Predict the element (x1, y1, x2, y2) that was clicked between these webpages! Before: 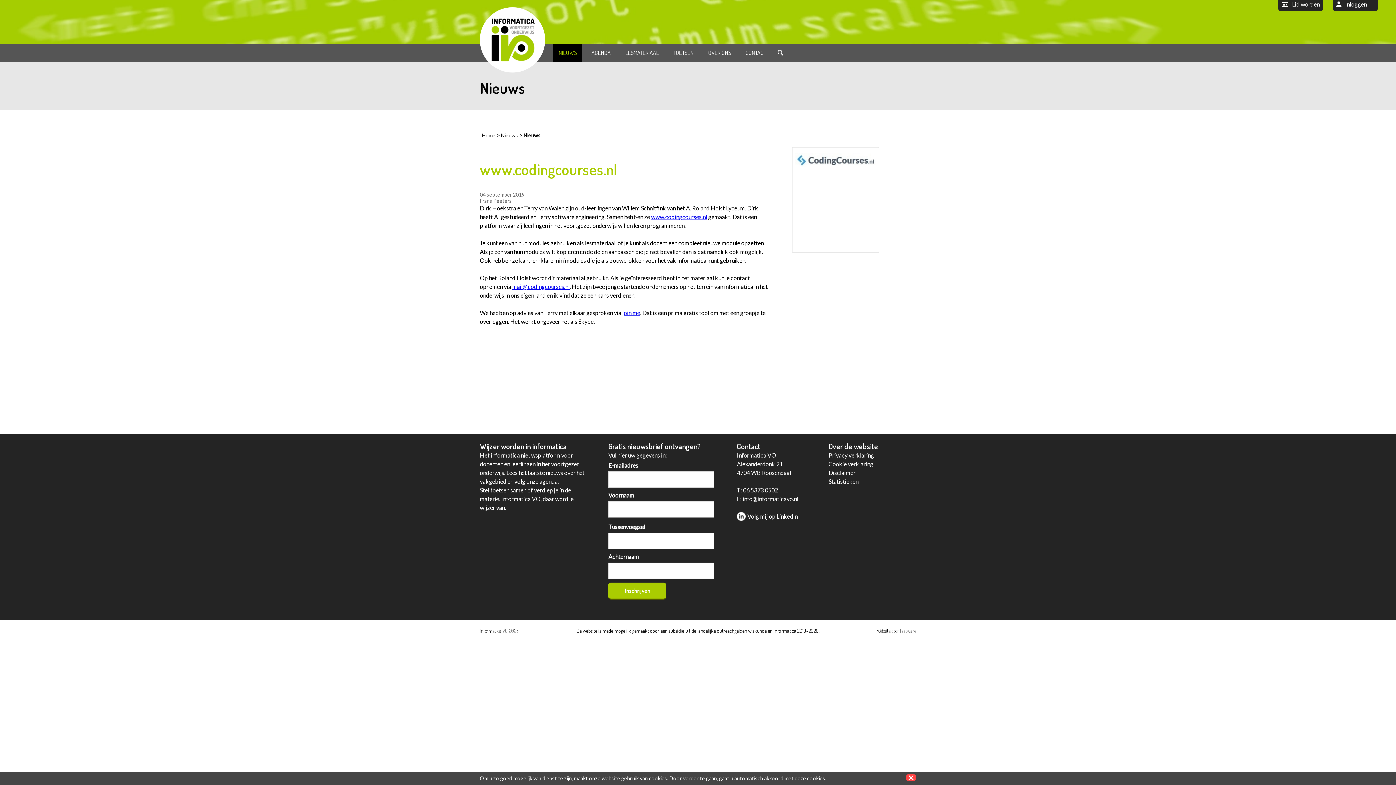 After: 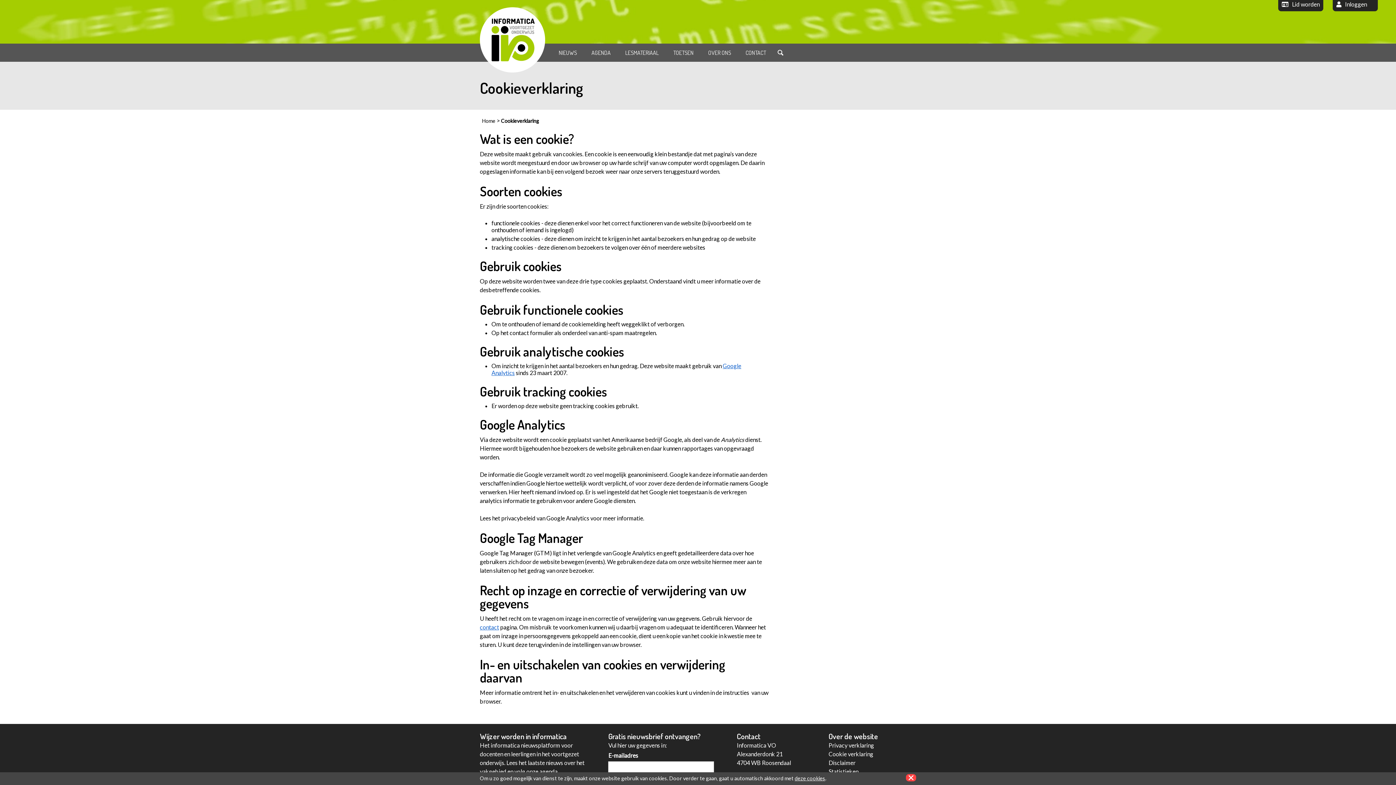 Action: label: Cookie verklaring bbox: (828, 460, 873, 467)